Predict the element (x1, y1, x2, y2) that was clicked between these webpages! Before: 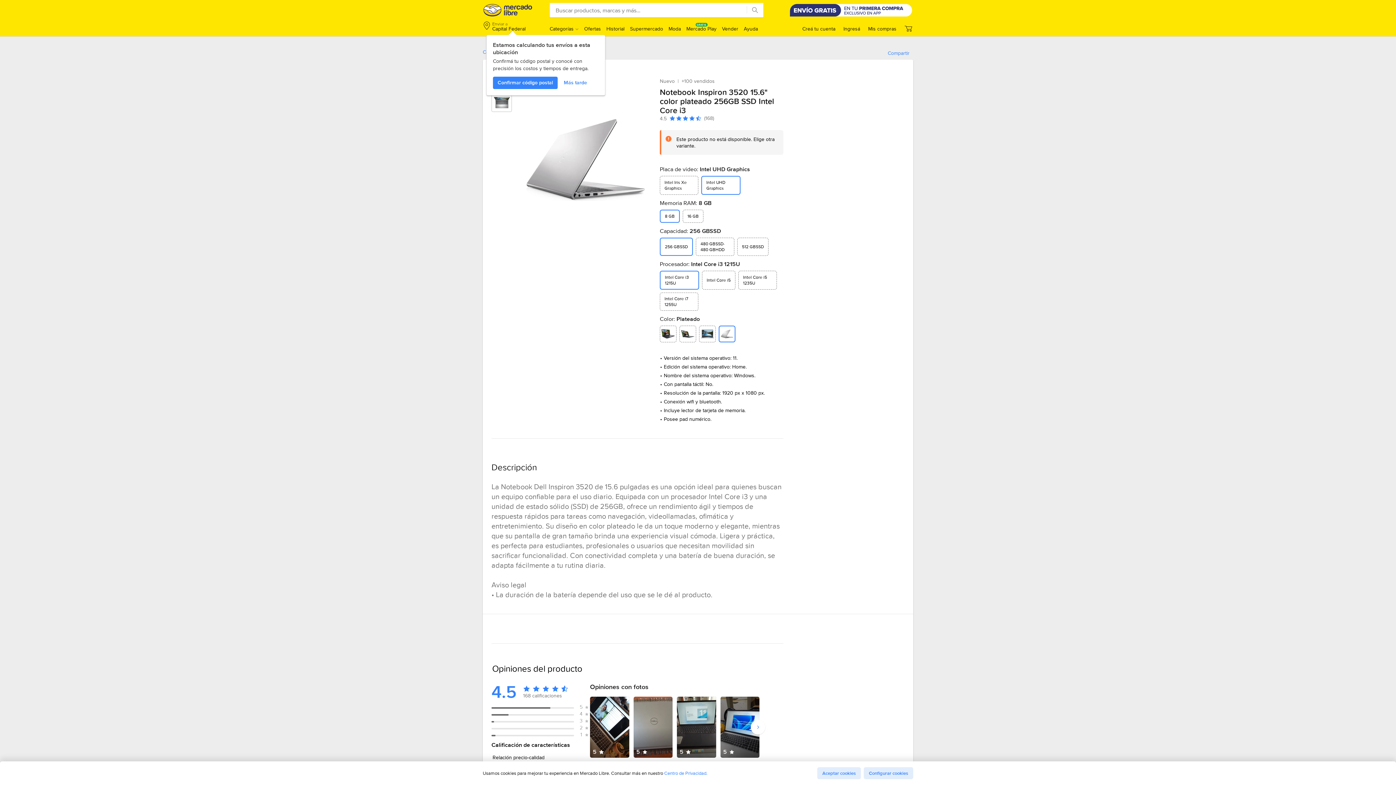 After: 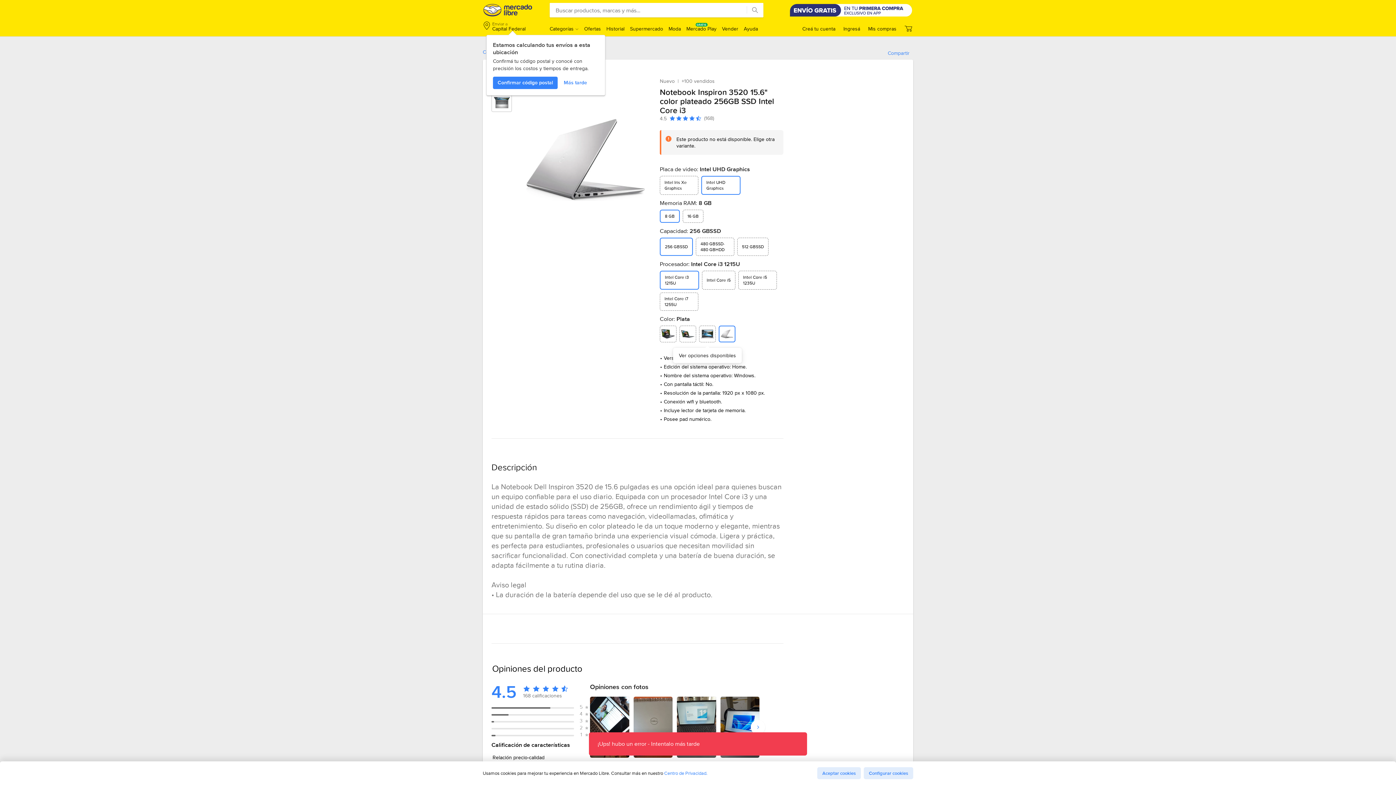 Action: bbox: (699, 325, 716, 342) label: Boton 3 de 4, Plata, Disponible en otras opciones